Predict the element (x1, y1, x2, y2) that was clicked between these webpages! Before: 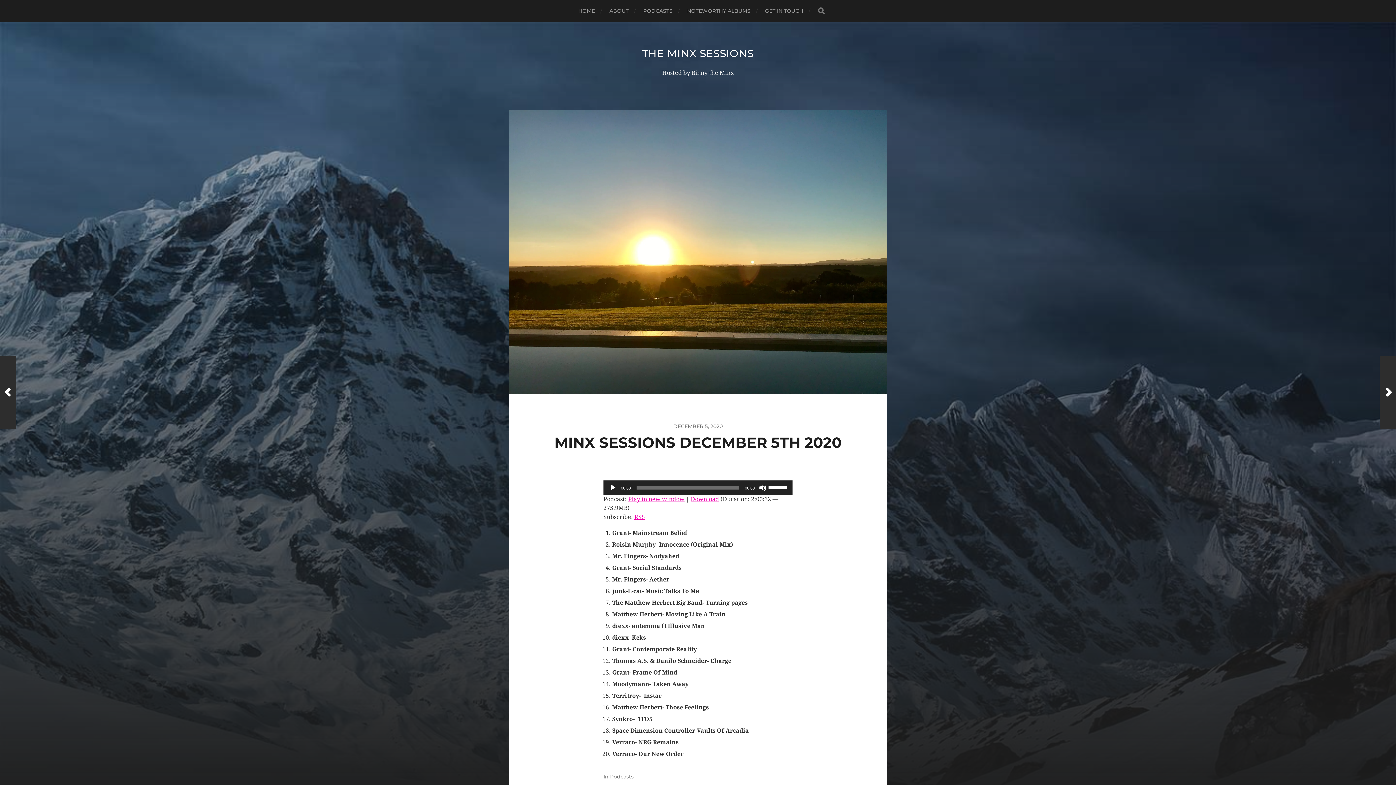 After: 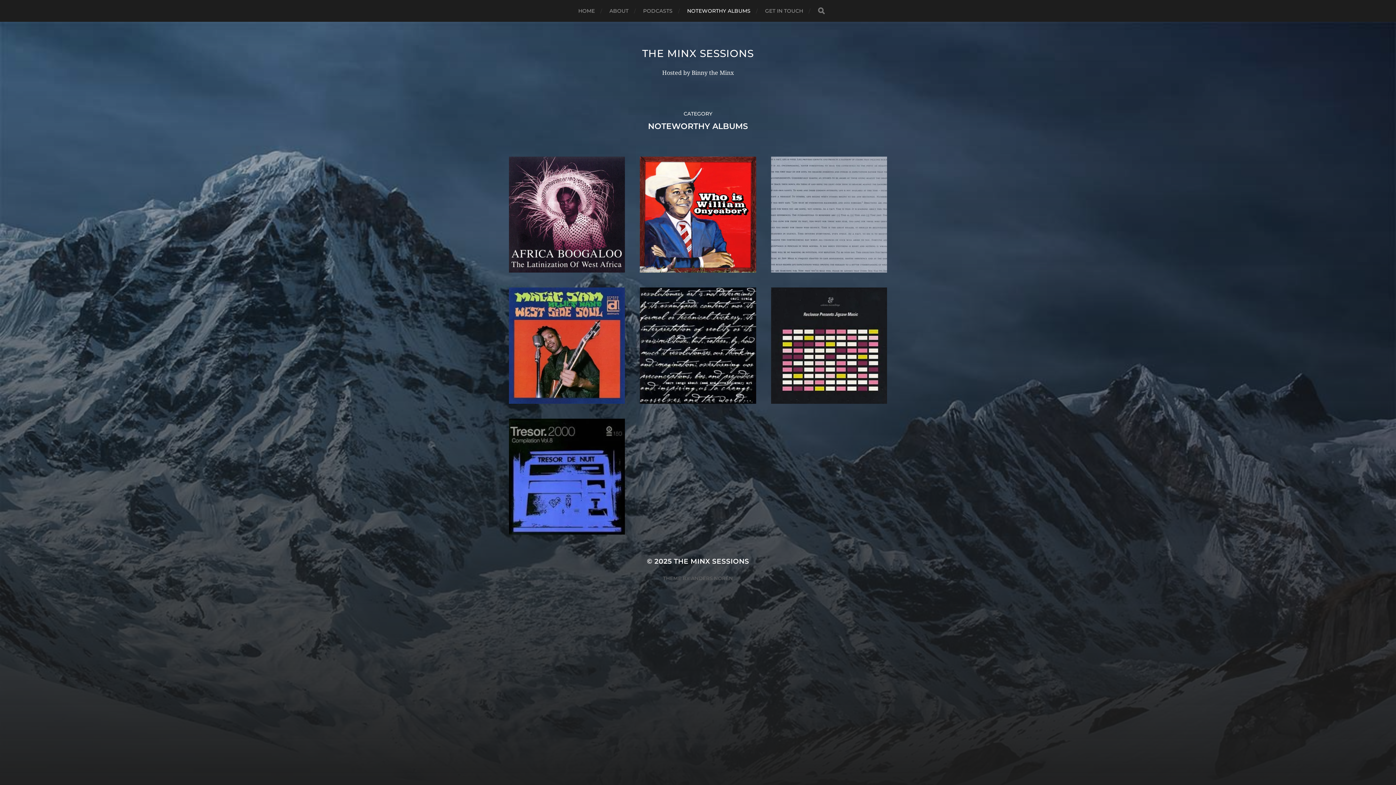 Action: bbox: (687, 0, 750, 21) label: NOTEWORTHY ALBUMS